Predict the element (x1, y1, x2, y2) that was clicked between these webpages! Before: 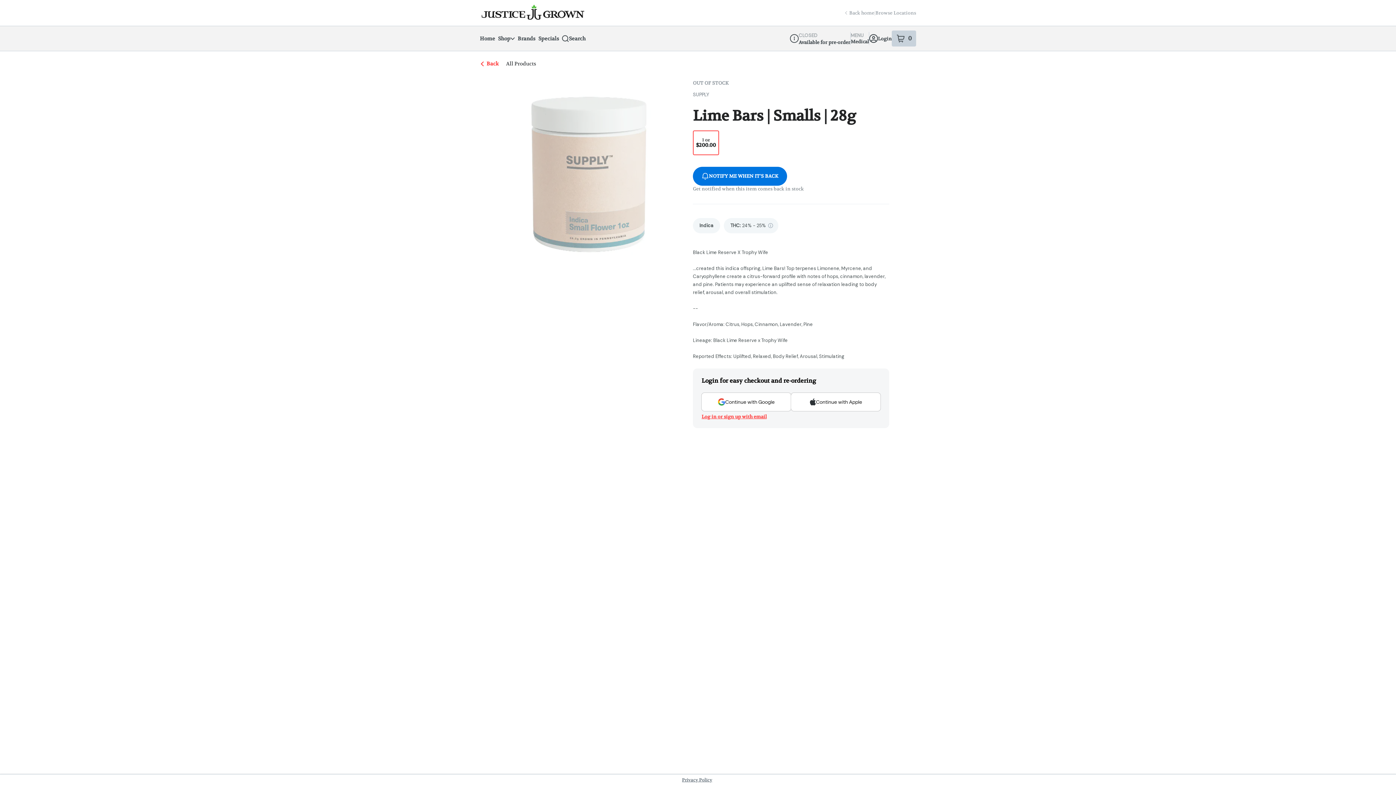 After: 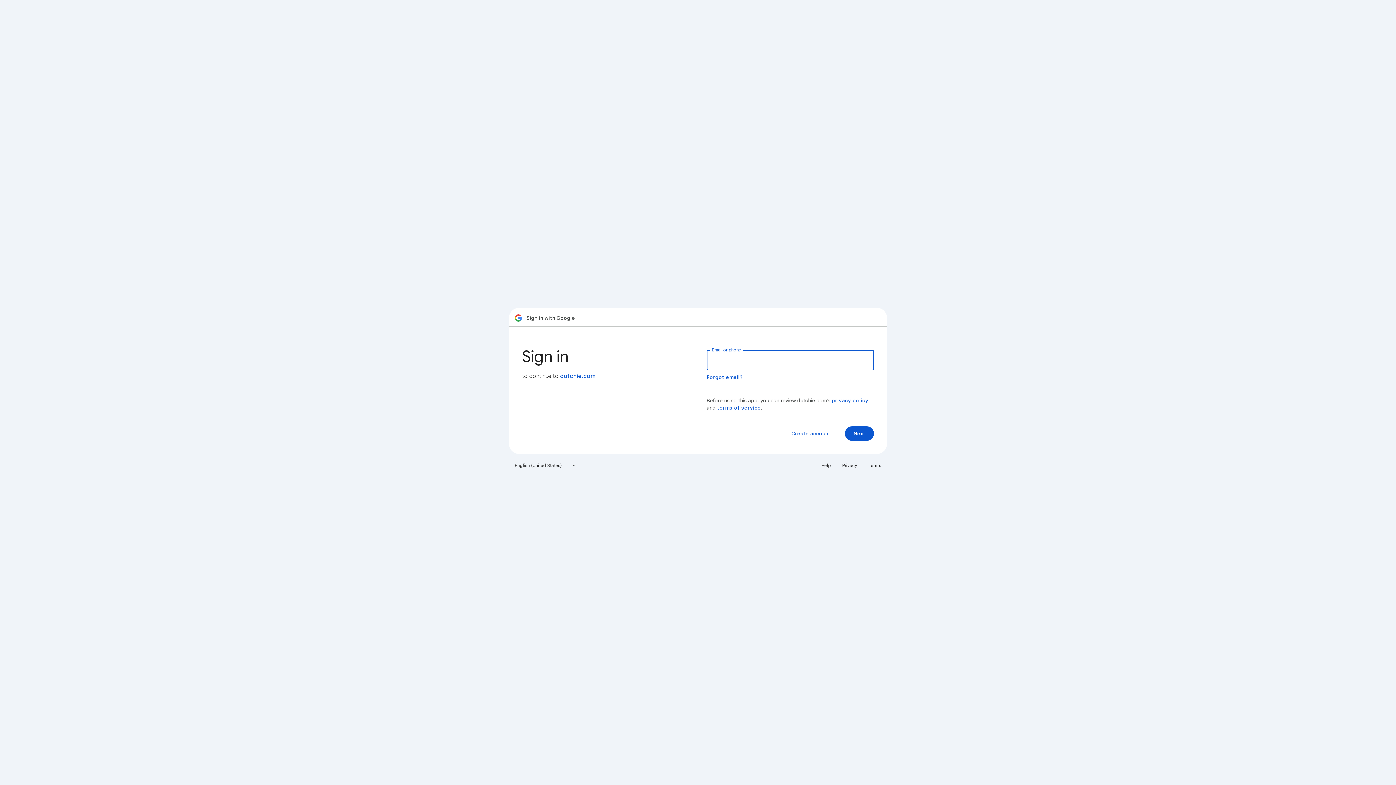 Action: label: Continue with Google bbox: (701, 393, 791, 411)